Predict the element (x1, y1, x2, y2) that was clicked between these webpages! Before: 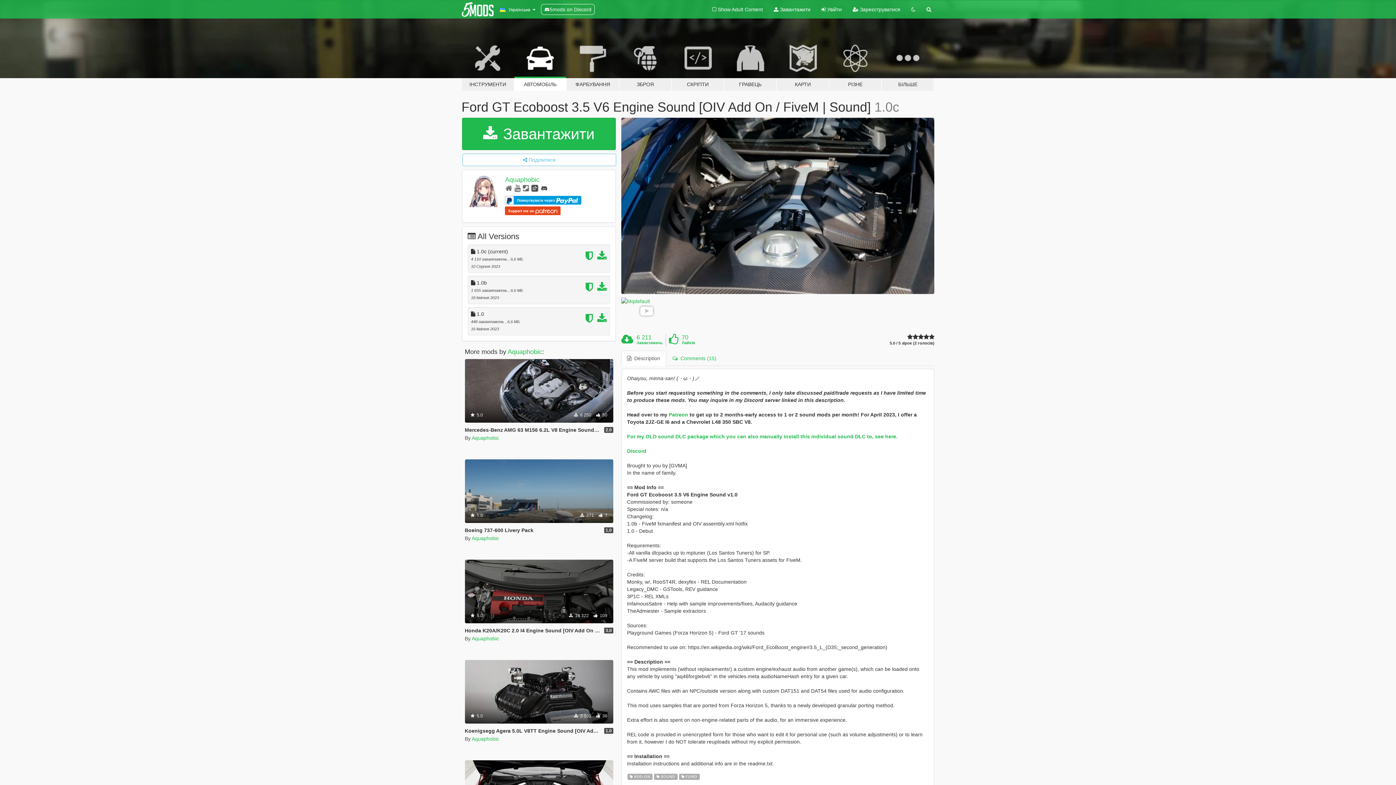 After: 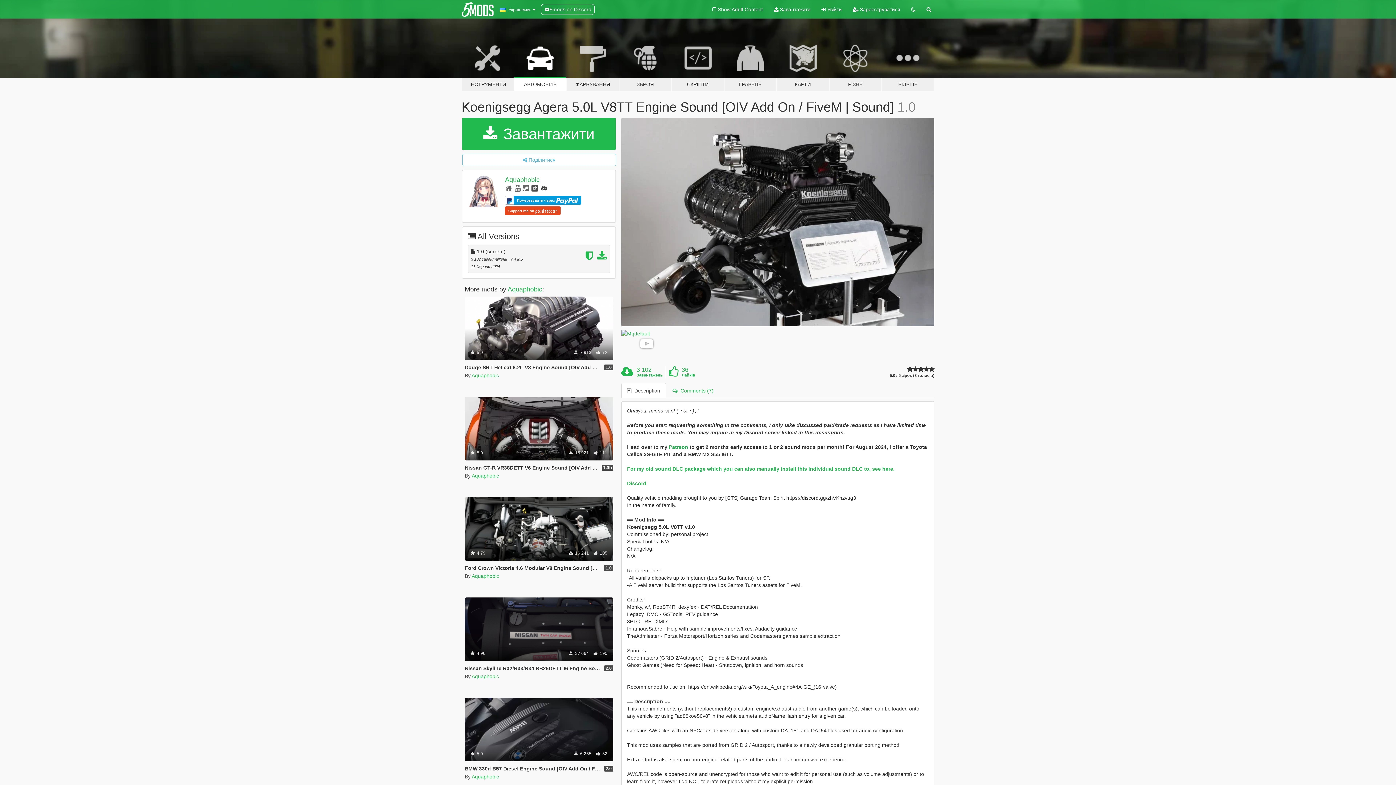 Action: label: Add-On
Sound
Ford
 5.0
 3 102  36 bbox: (464, 660, 613, 724)